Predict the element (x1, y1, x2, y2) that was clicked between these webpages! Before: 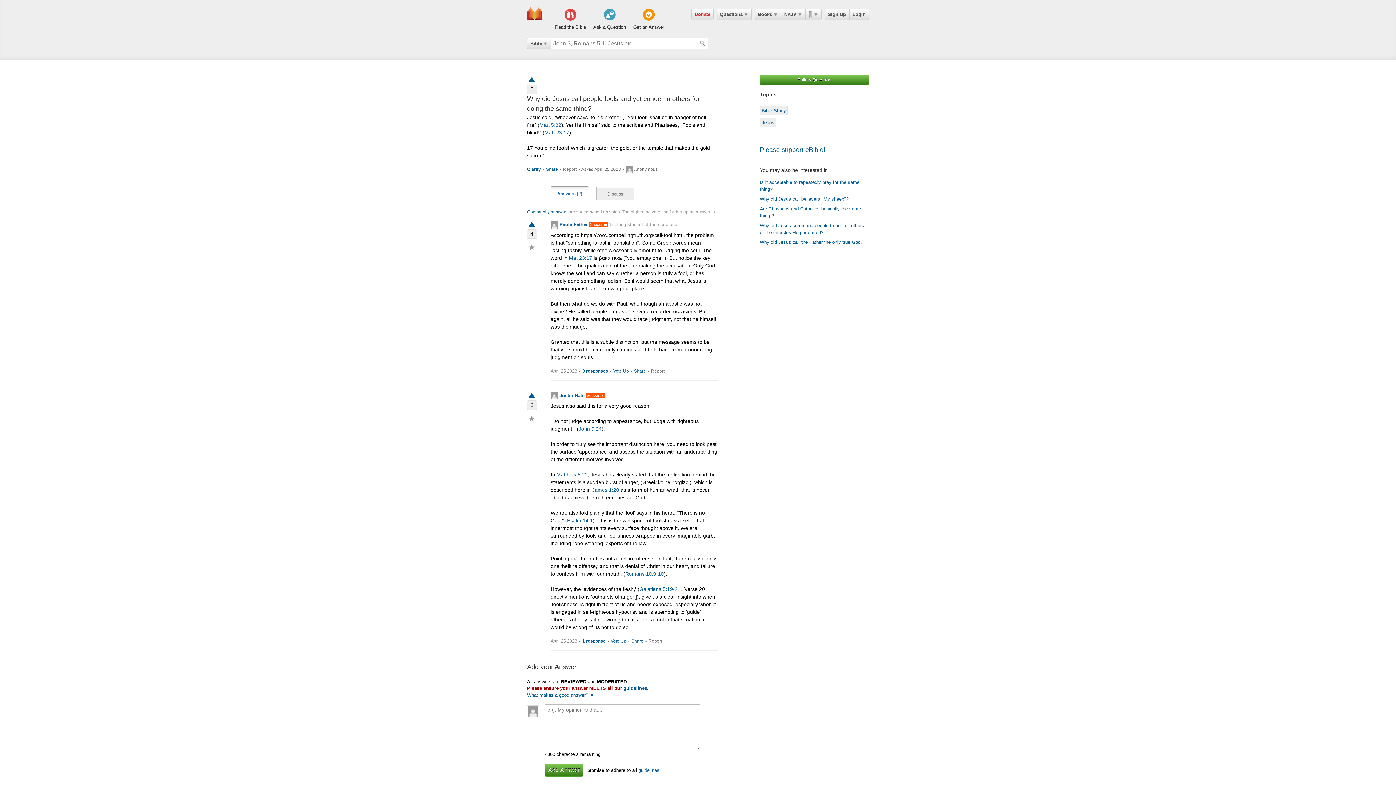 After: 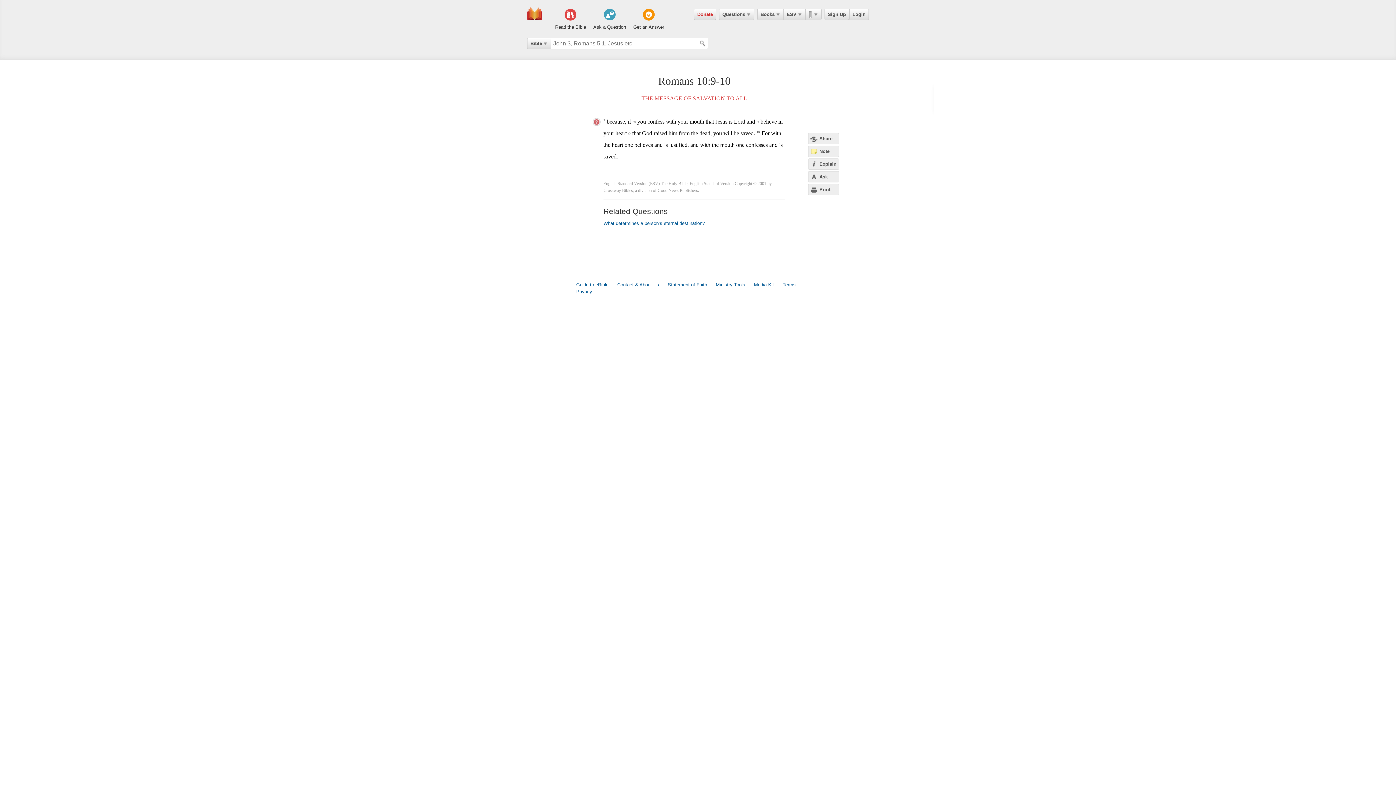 Action: bbox: (625, 571, 664, 577) label: Romans 10:9-10